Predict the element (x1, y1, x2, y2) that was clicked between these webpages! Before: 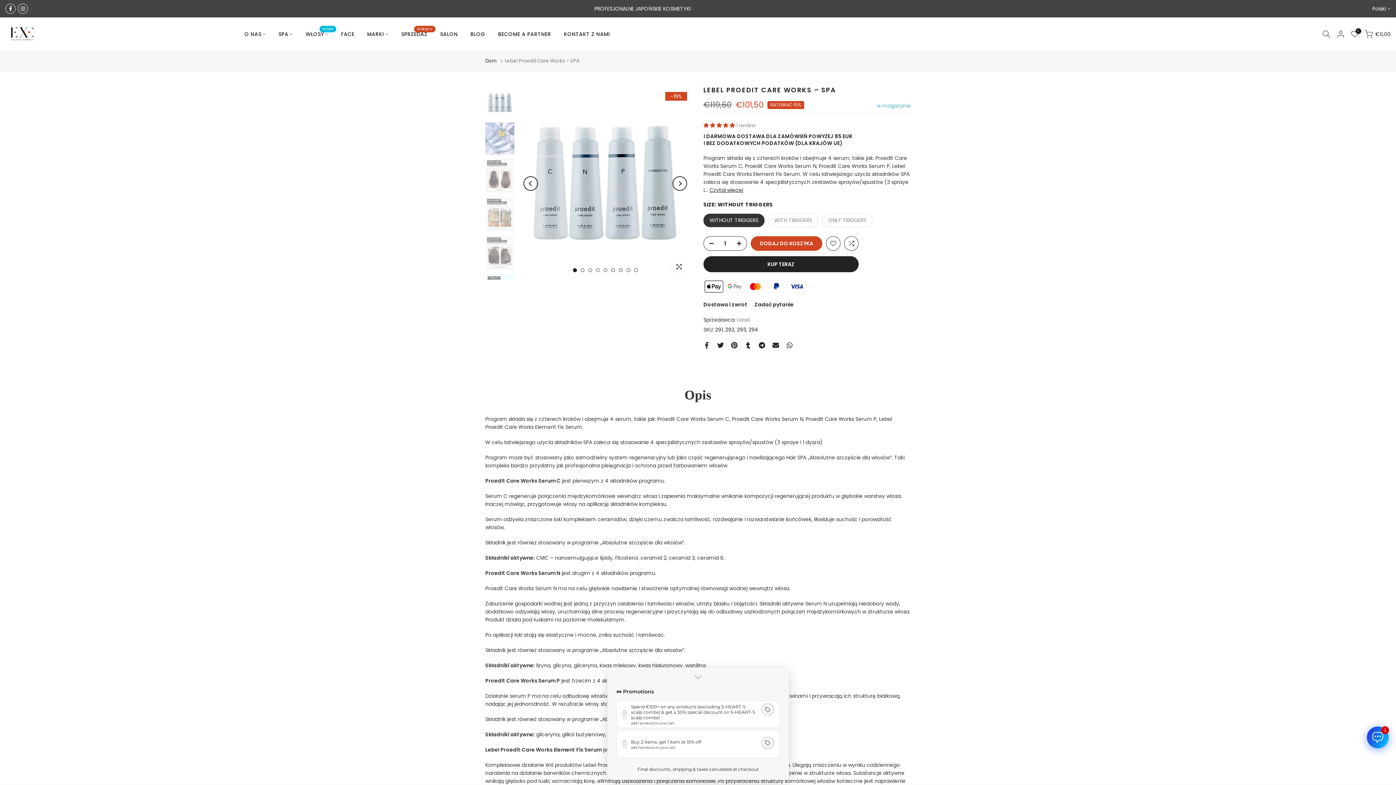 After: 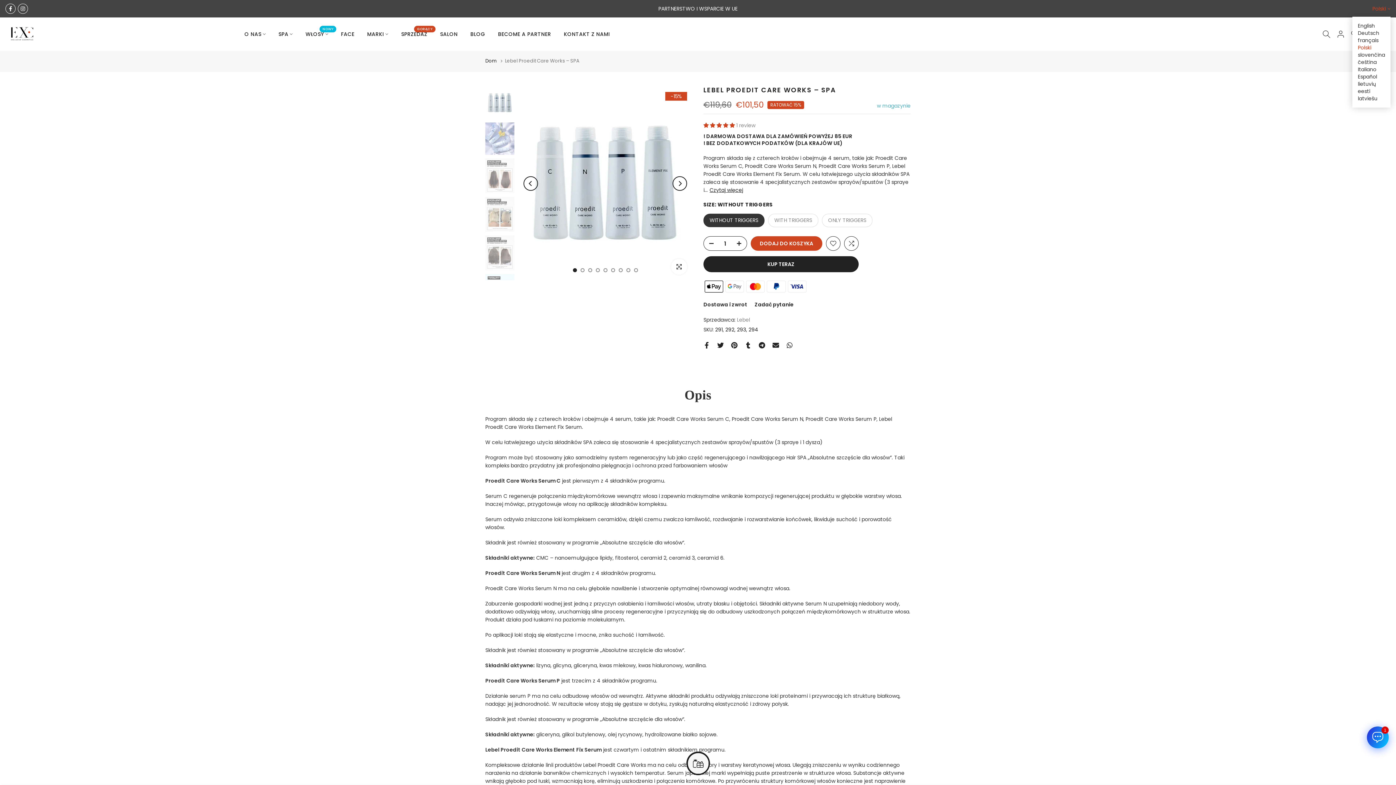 Action: label: Polski bbox: (1372, 5, 1390, 12)